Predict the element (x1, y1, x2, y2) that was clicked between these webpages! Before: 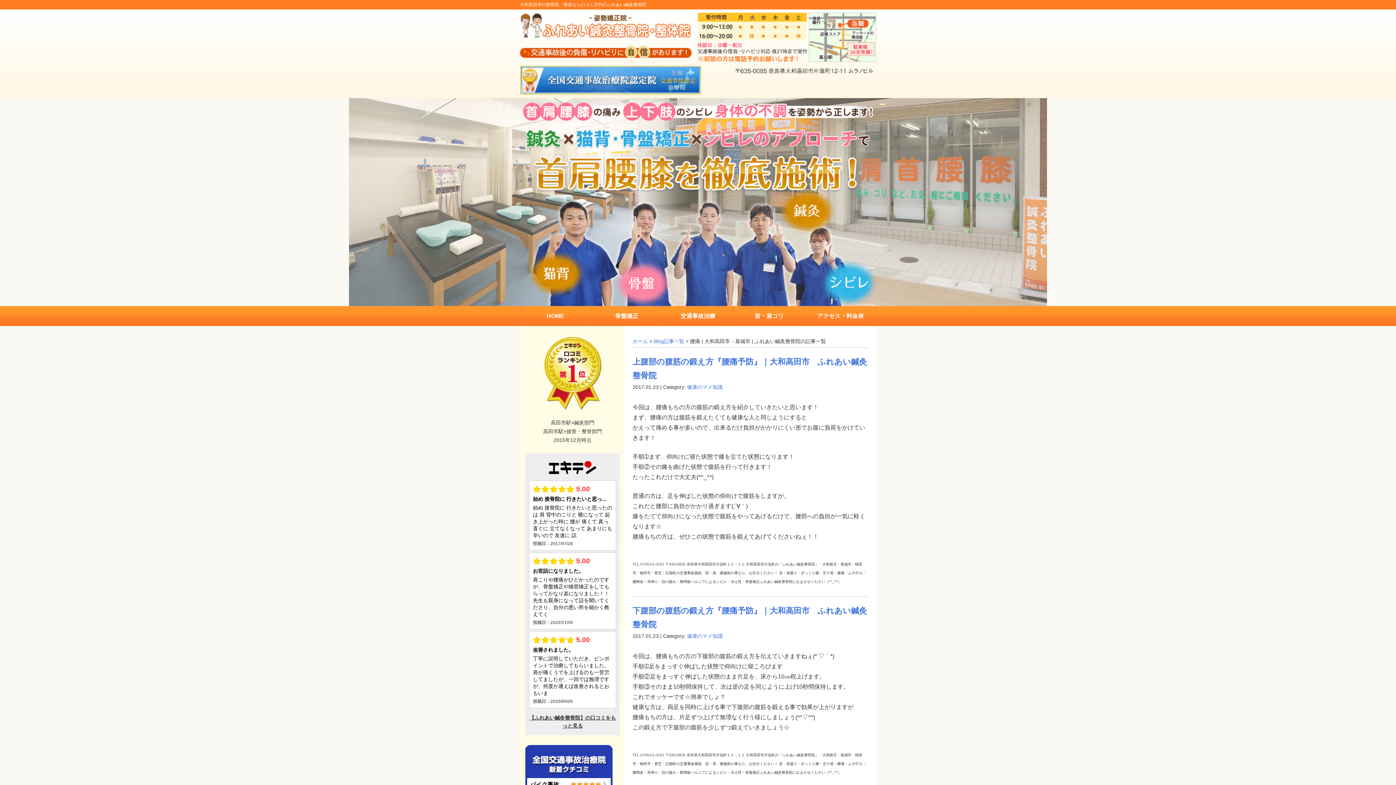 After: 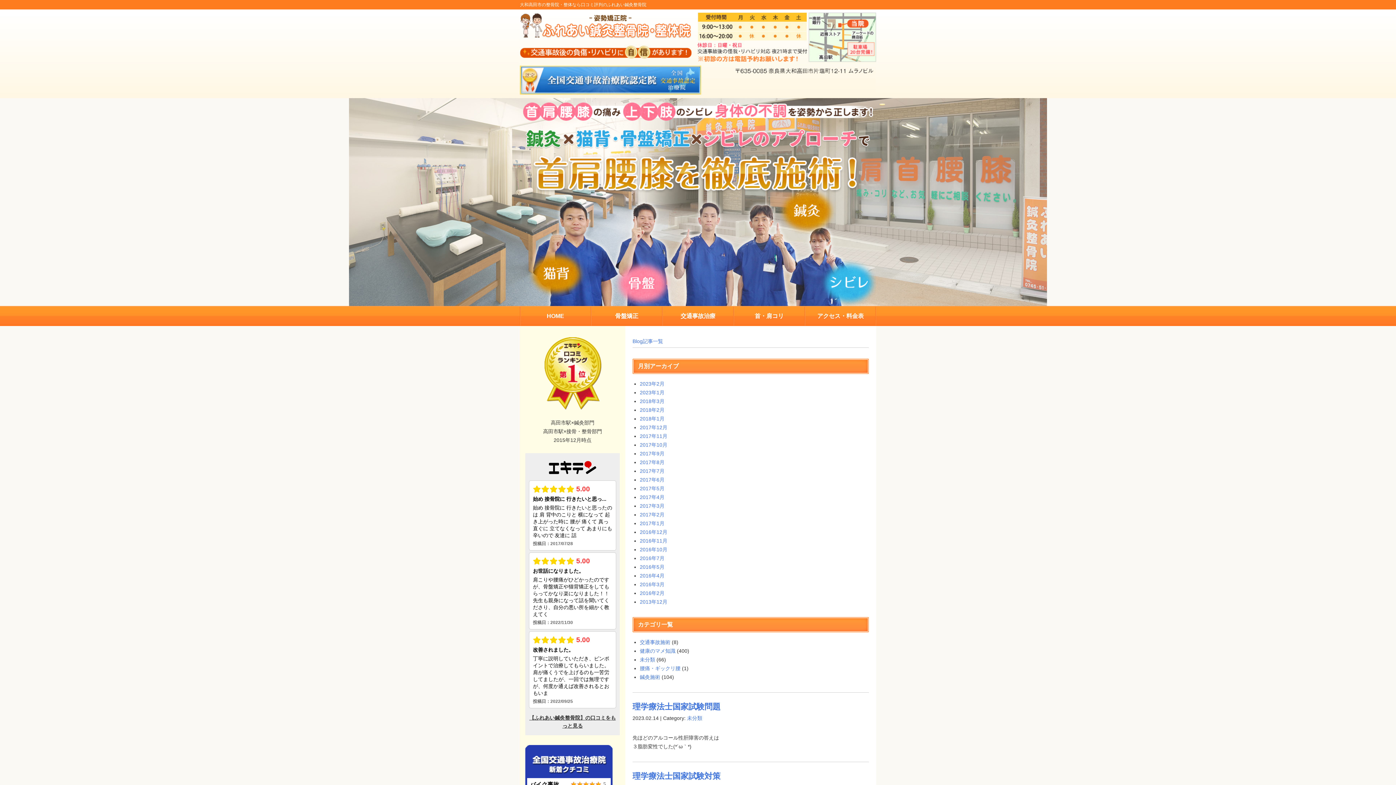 Action: label: Blog記事一覧 bbox: (653, 338, 684, 344)